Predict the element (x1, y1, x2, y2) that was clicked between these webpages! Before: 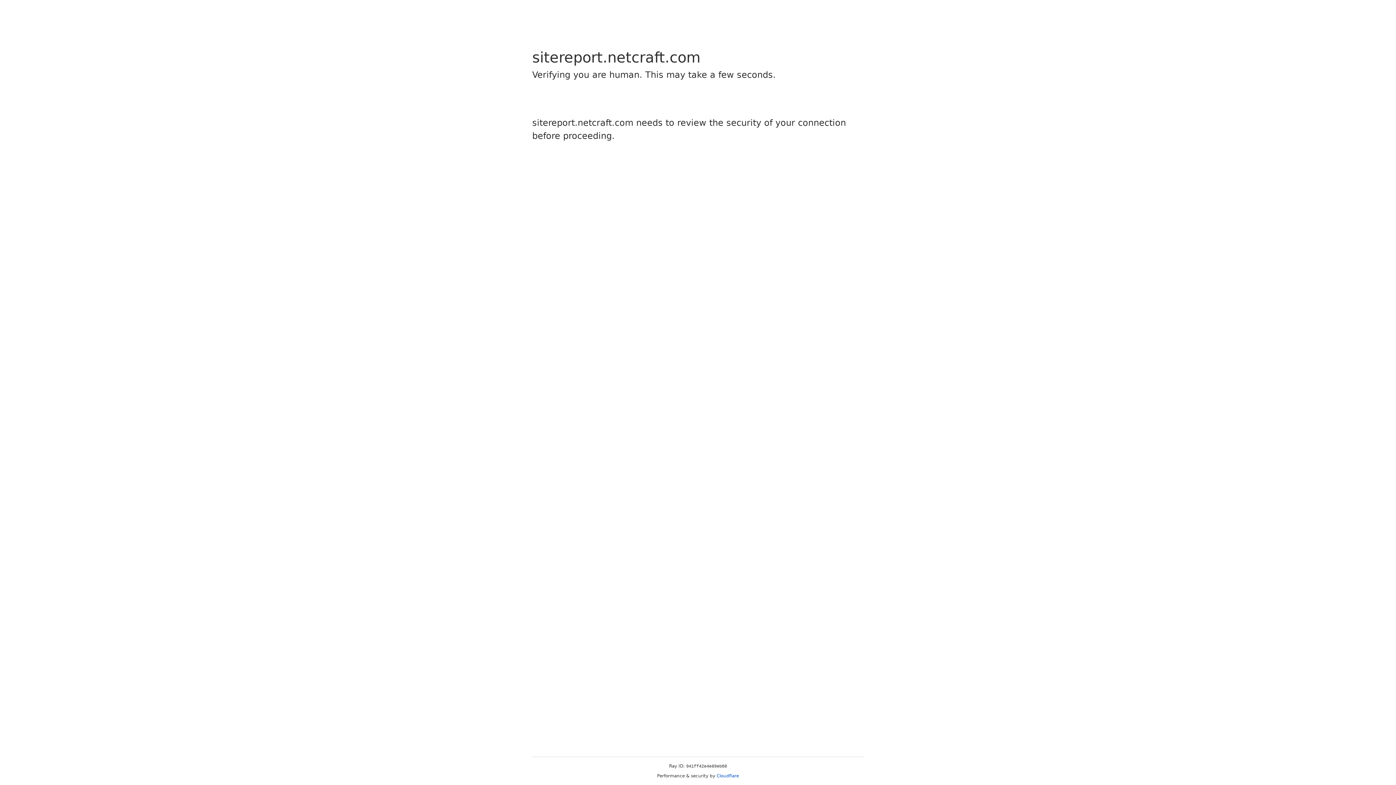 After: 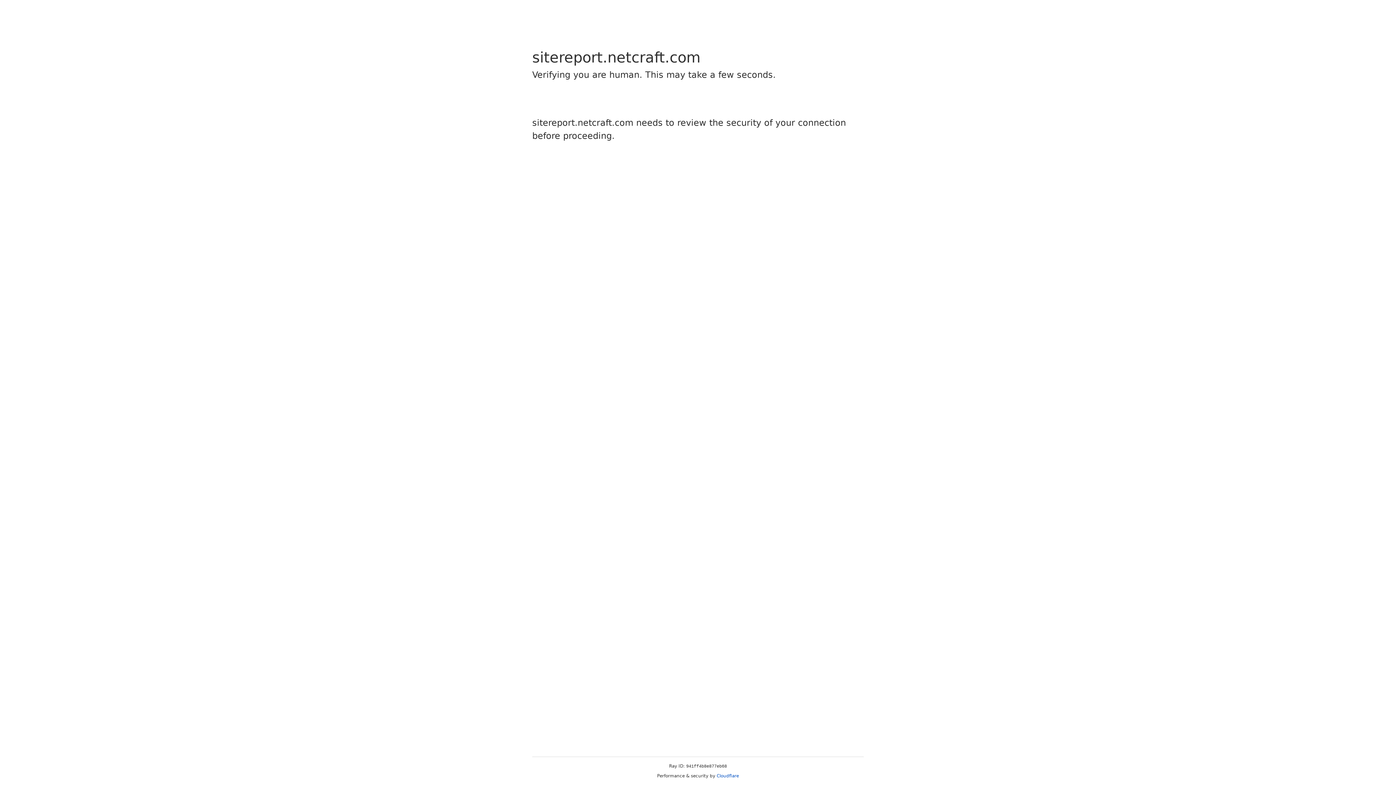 Action: label: Cloudflare bbox: (716, 773, 739, 778)